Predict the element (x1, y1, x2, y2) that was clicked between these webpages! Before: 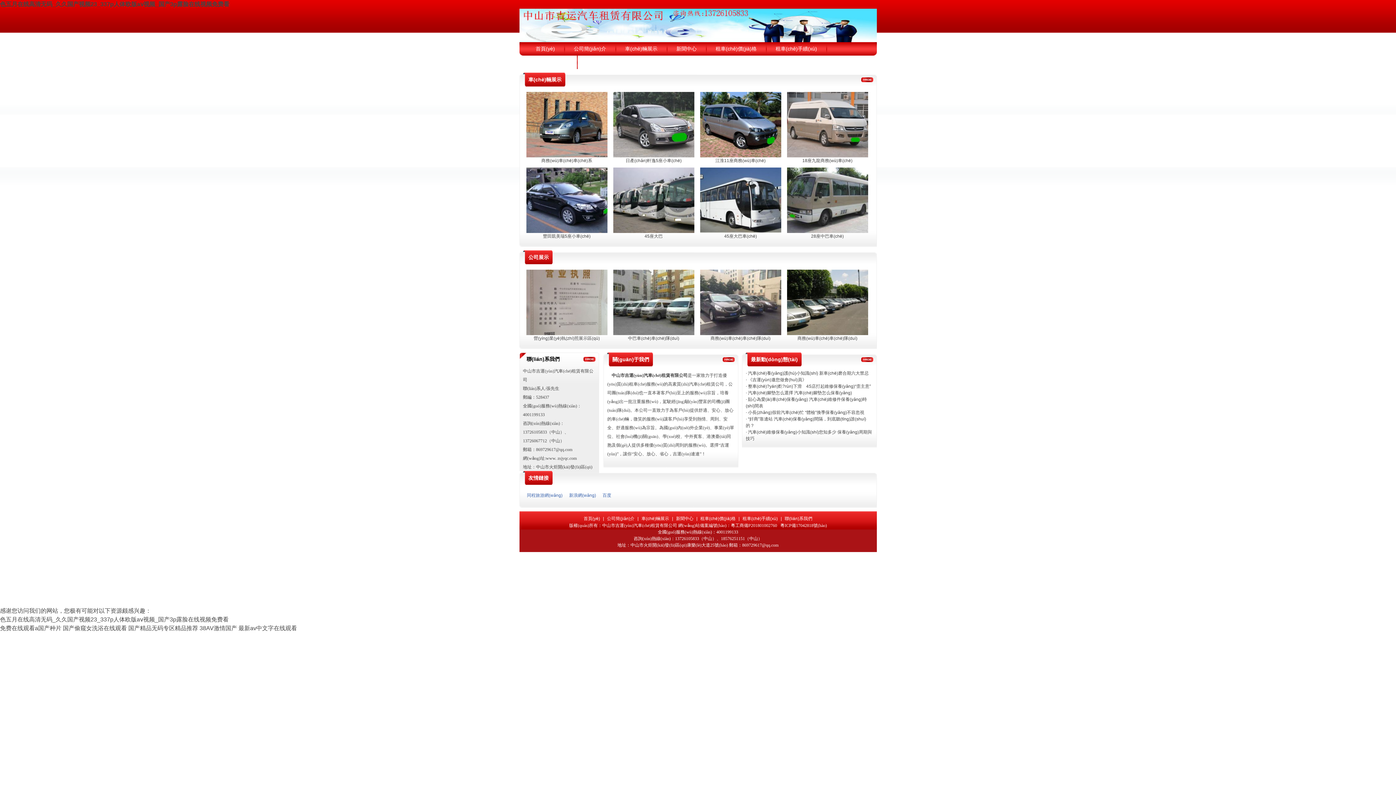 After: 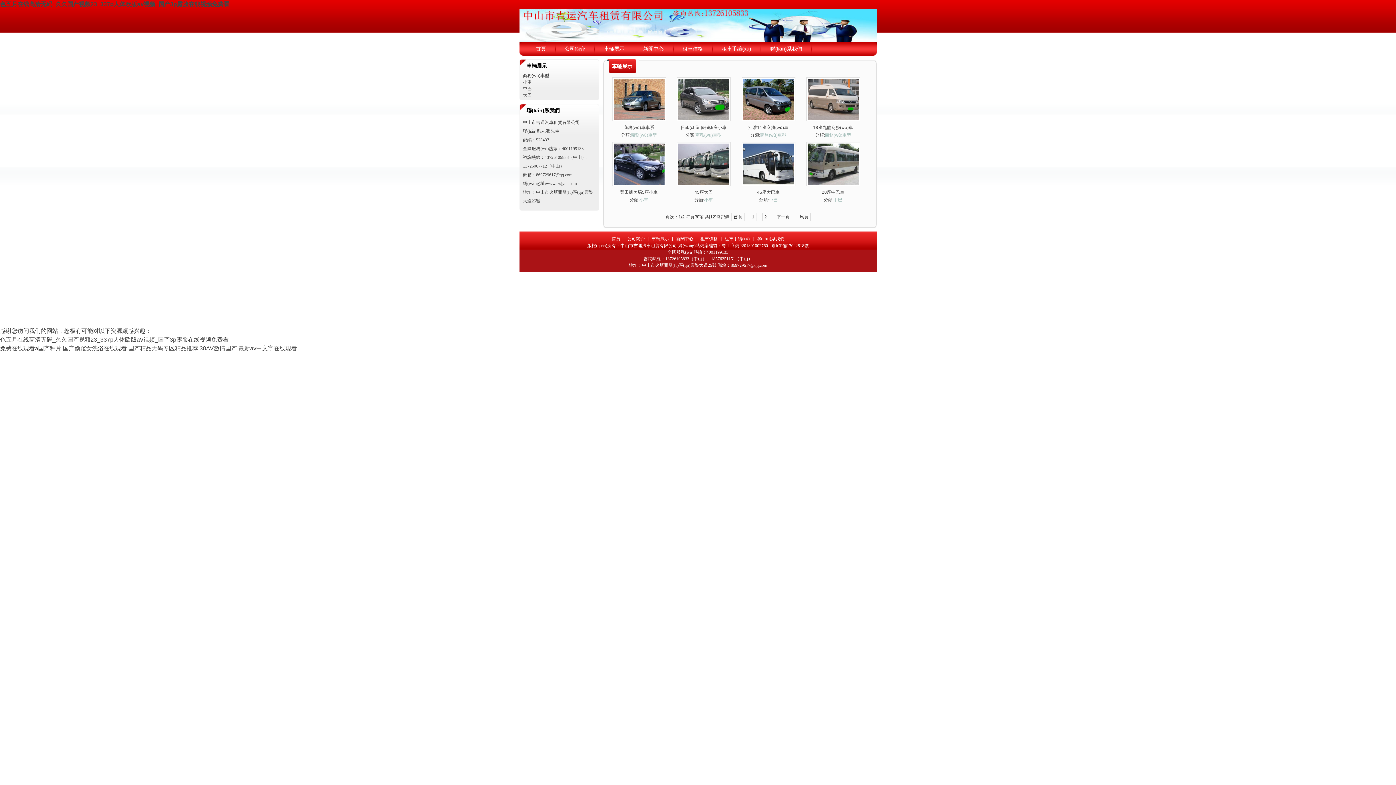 Action: bbox: (616, 42, 666, 55) label: 車(chē)輛展示